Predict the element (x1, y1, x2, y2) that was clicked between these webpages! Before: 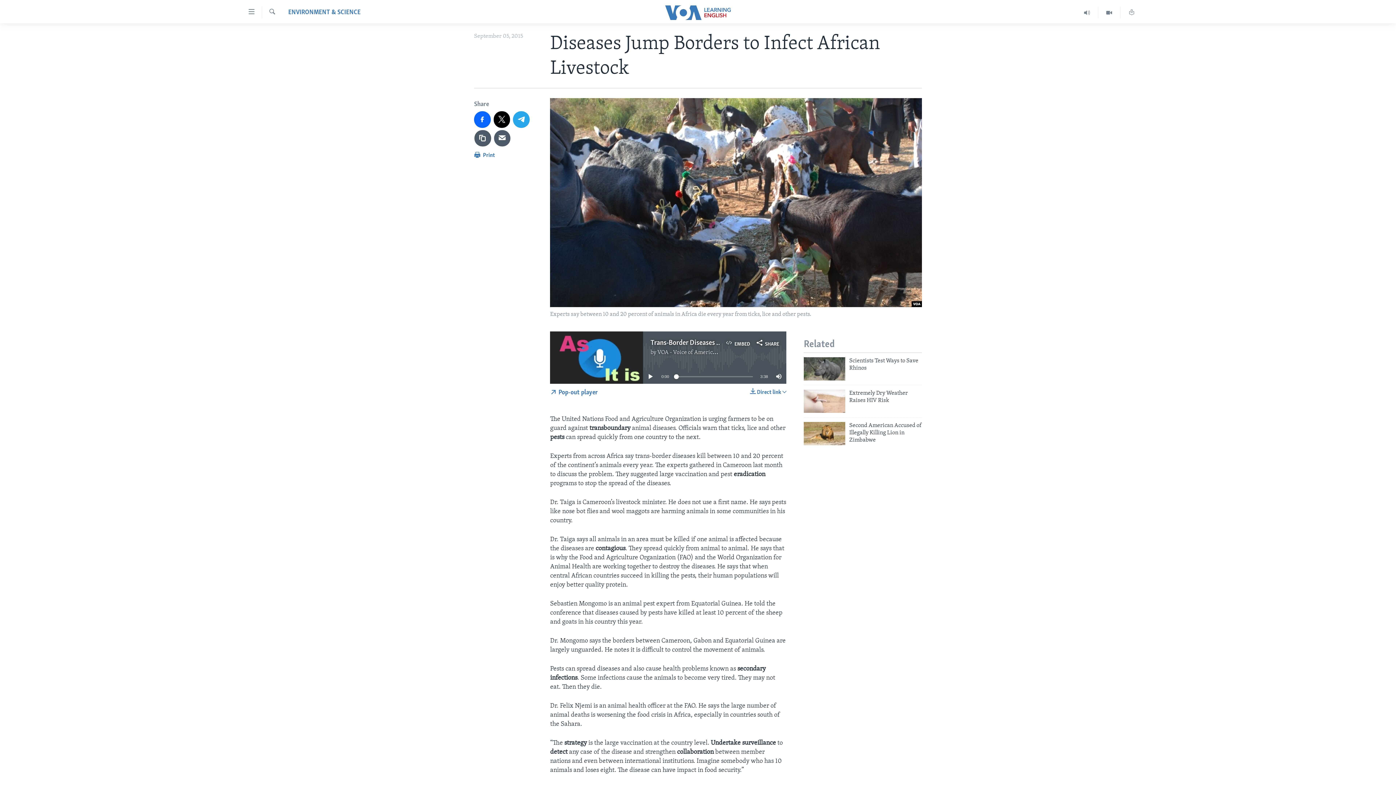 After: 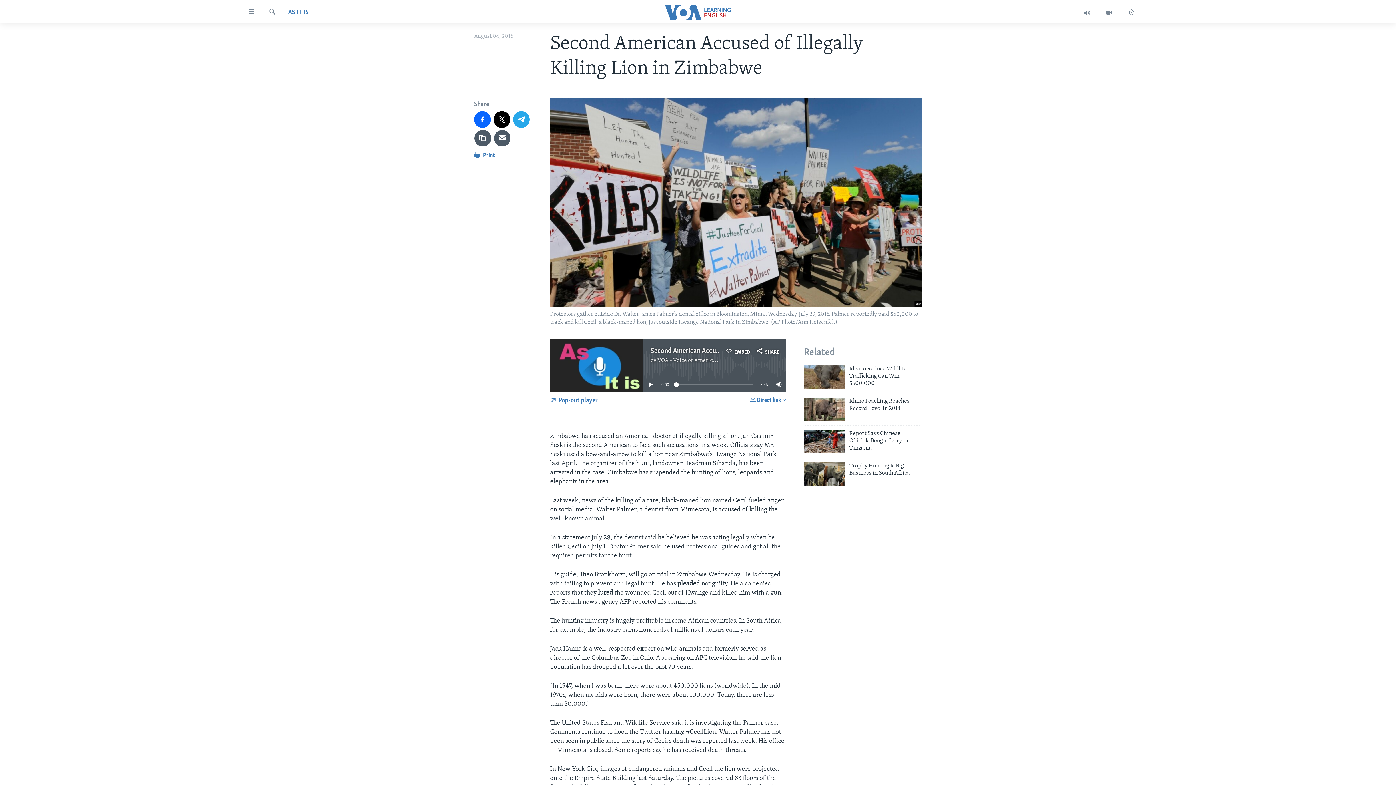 Action: bbox: (804, 422, 845, 445)